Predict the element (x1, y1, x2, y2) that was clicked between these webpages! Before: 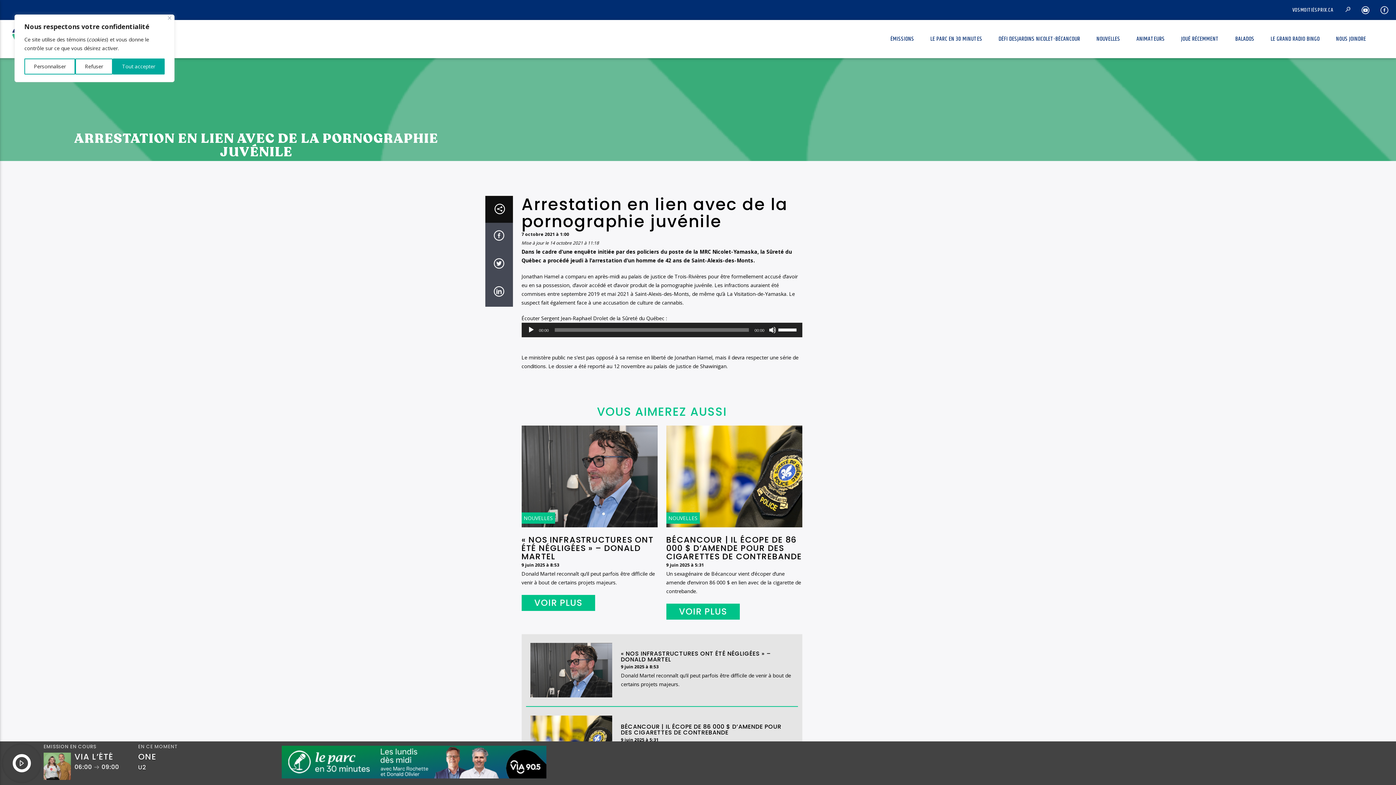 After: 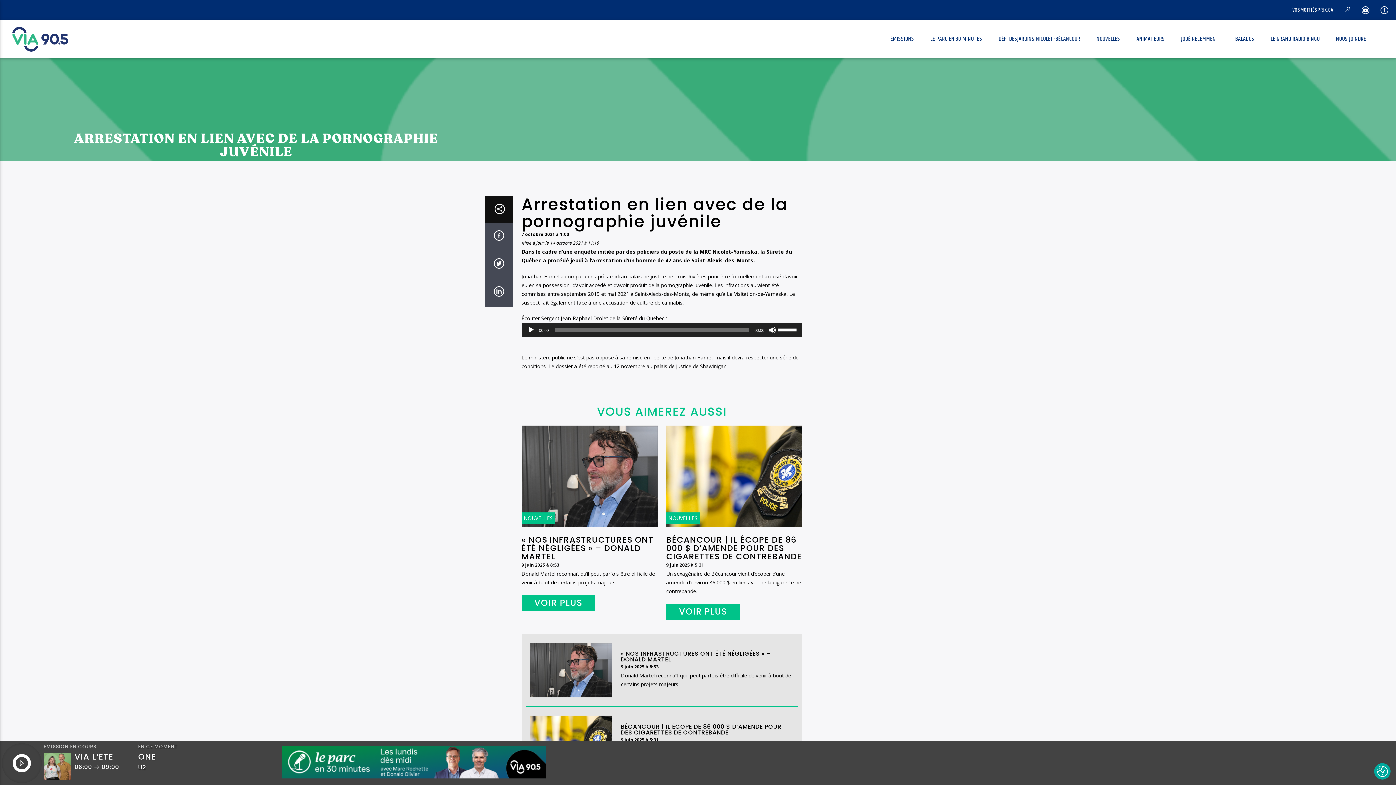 Action: bbox: (112, 58, 164, 74) label: Tout accepter